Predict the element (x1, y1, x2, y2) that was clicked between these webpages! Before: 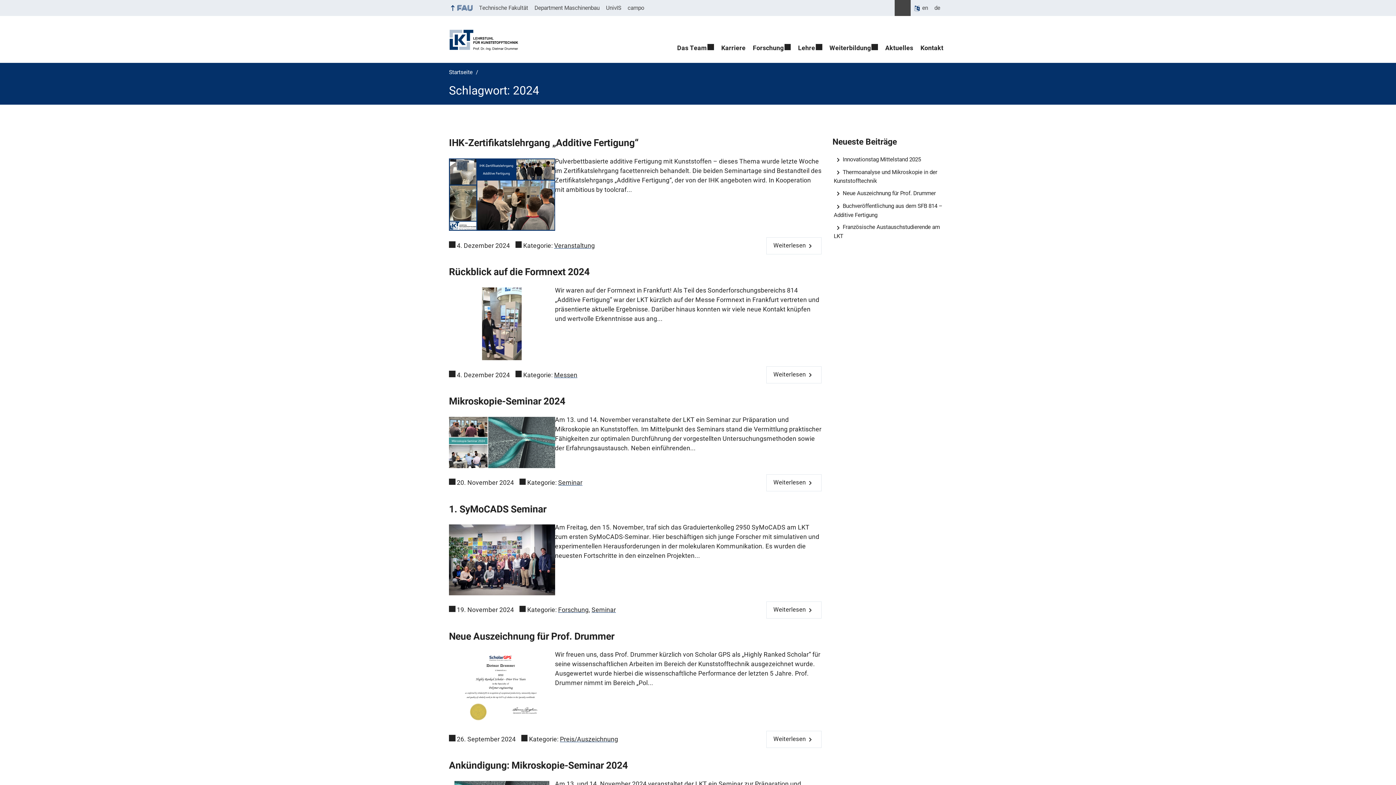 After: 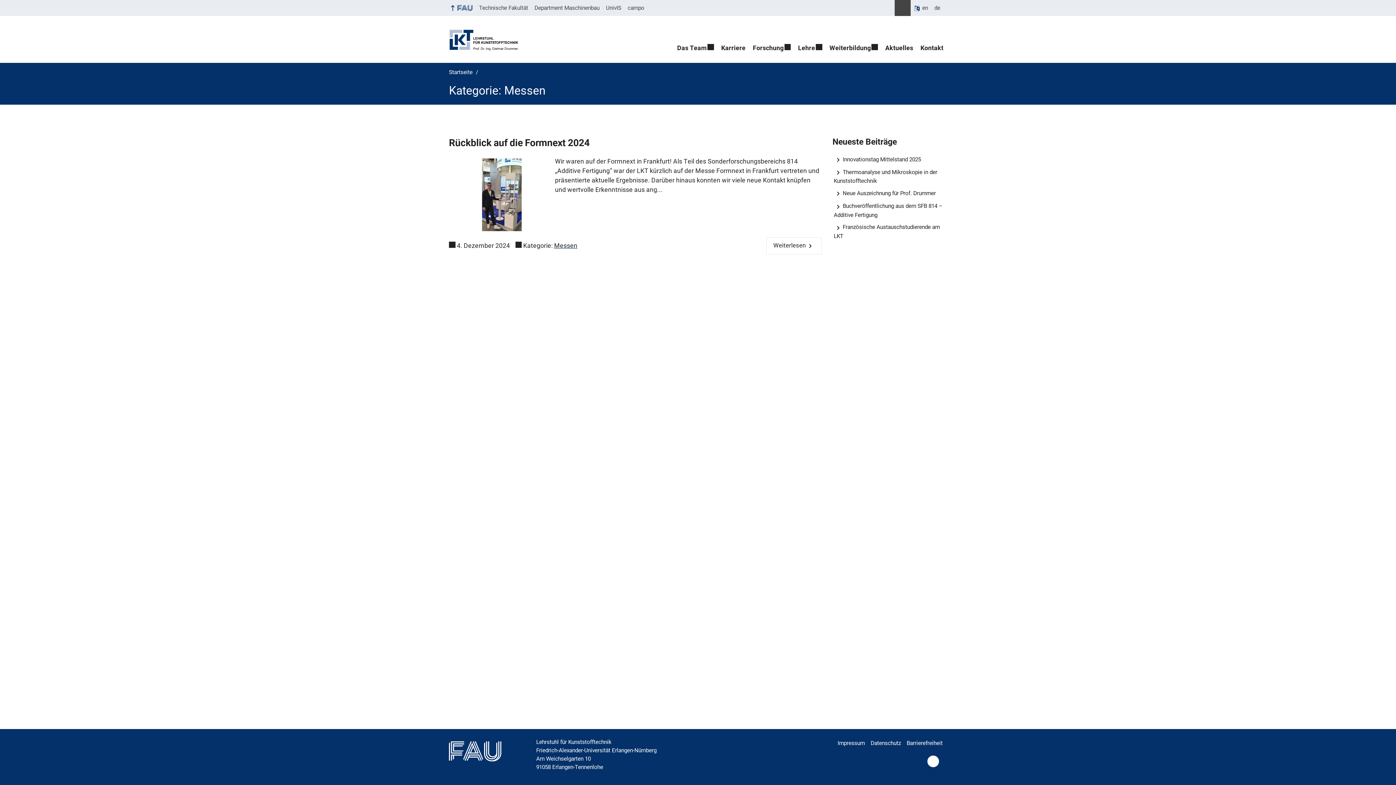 Action: bbox: (554, 371, 577, 378) label: Messen